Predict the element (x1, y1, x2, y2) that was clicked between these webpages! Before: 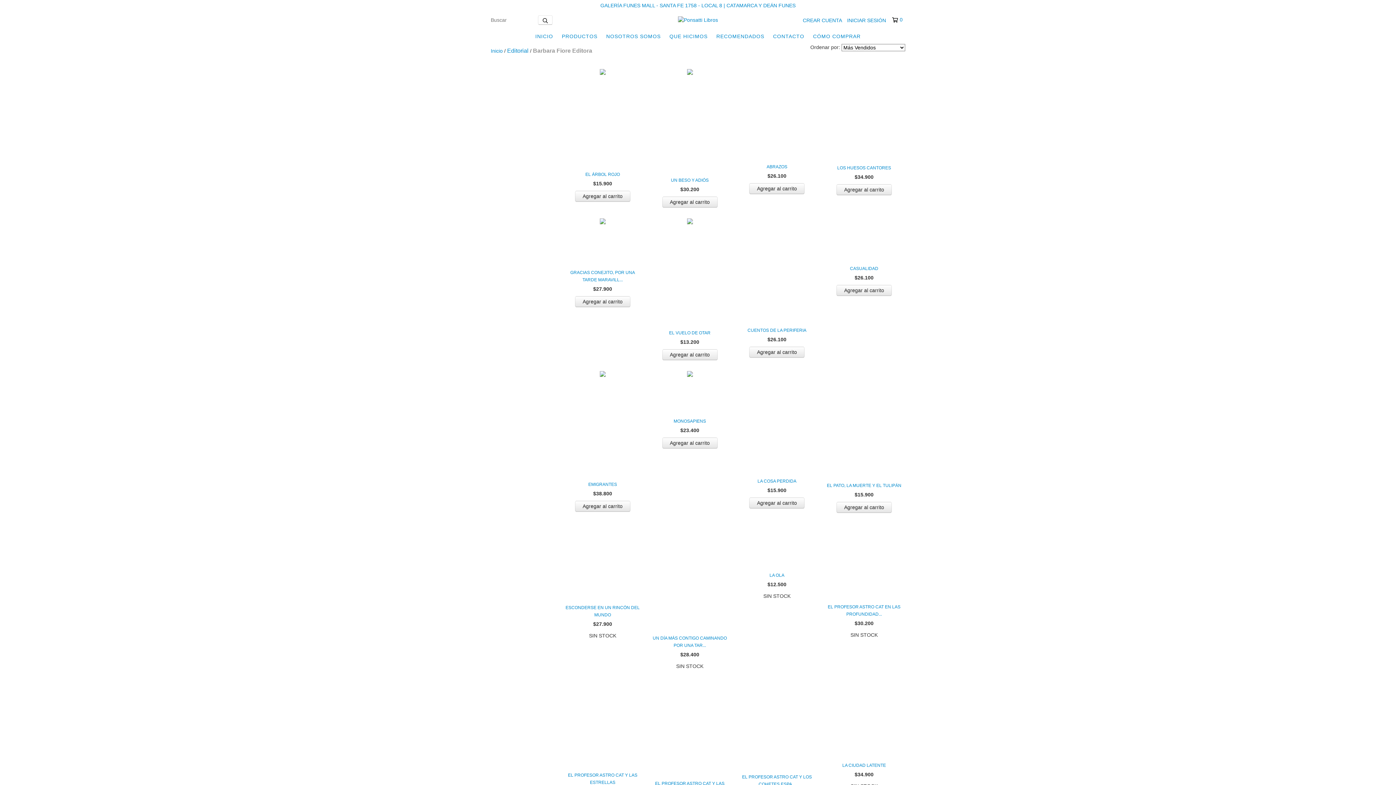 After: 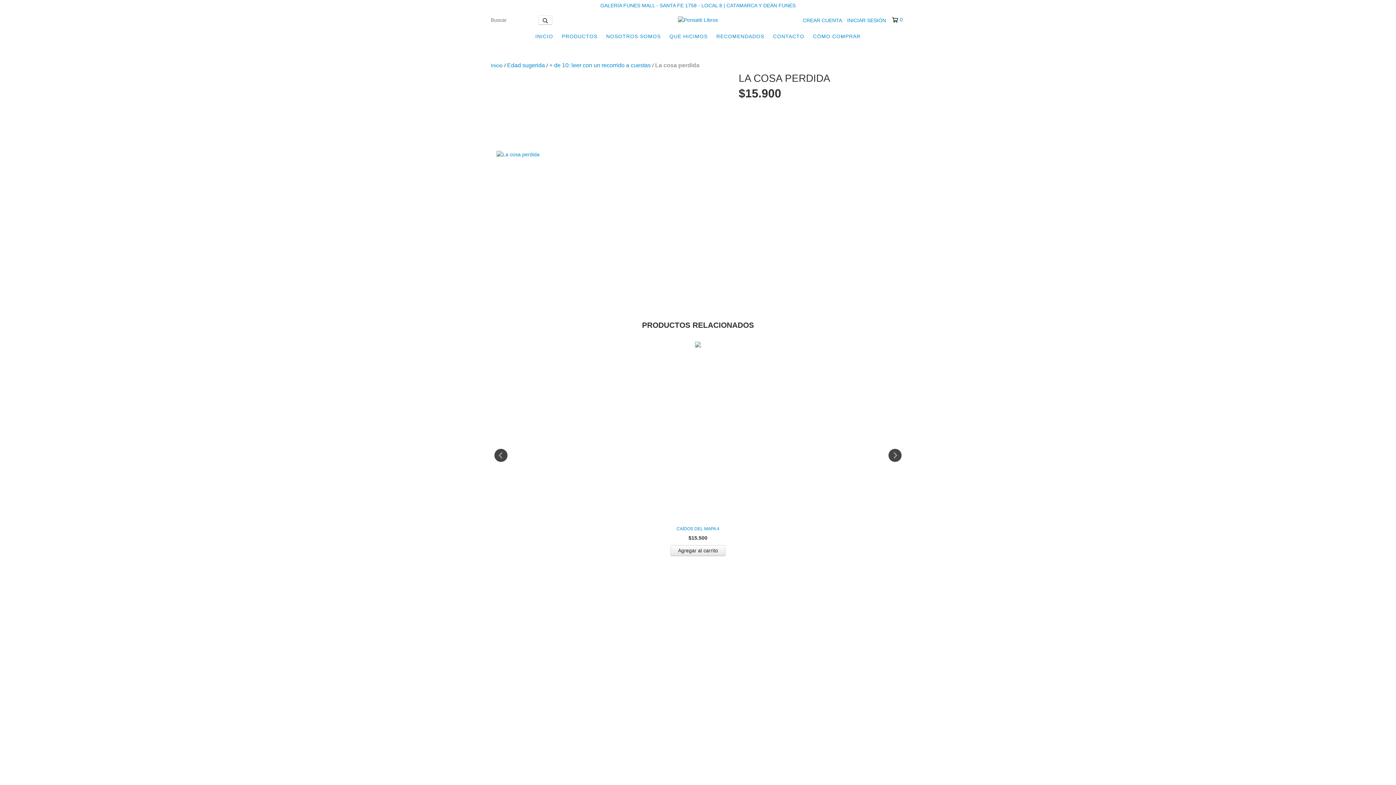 Action: label: La cosa perdida bbox: (739, 477, 814, 485)